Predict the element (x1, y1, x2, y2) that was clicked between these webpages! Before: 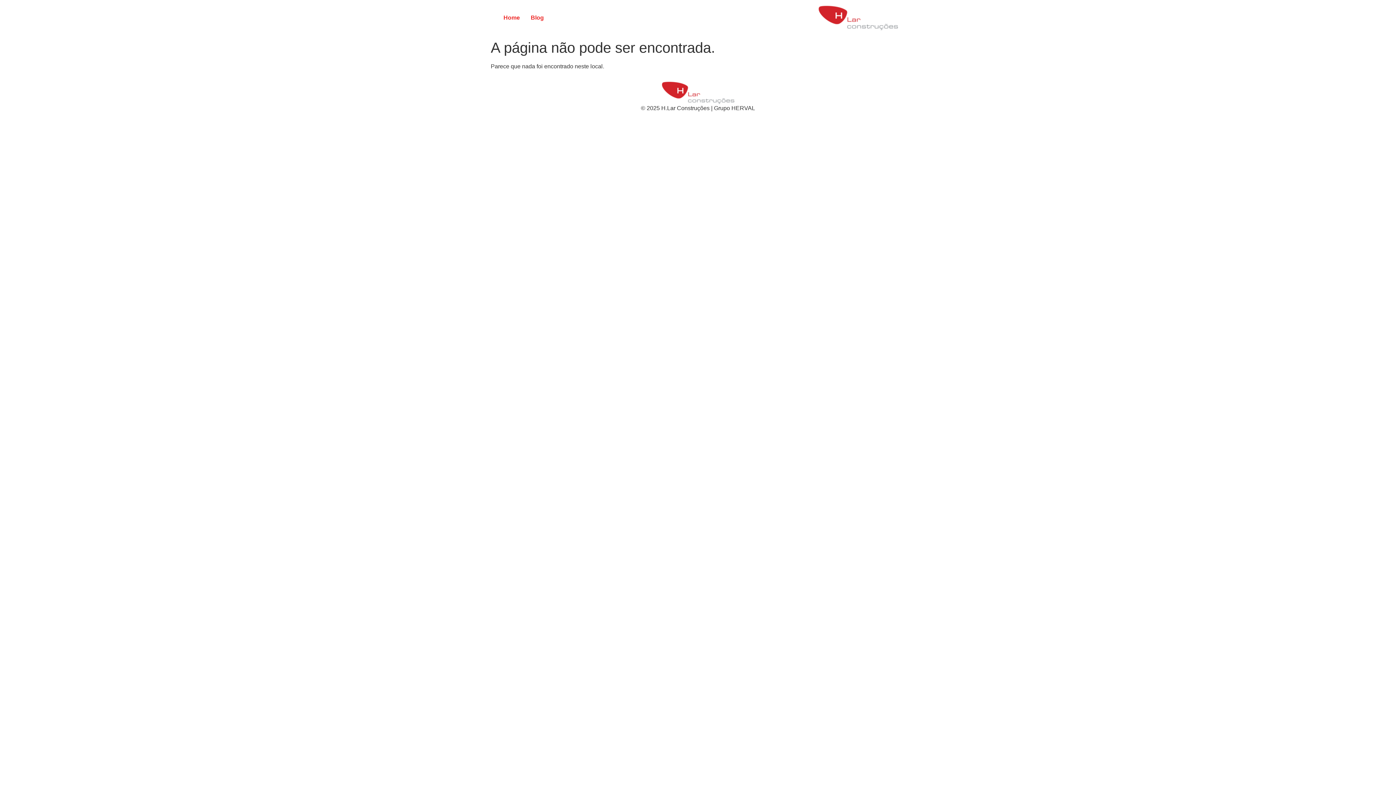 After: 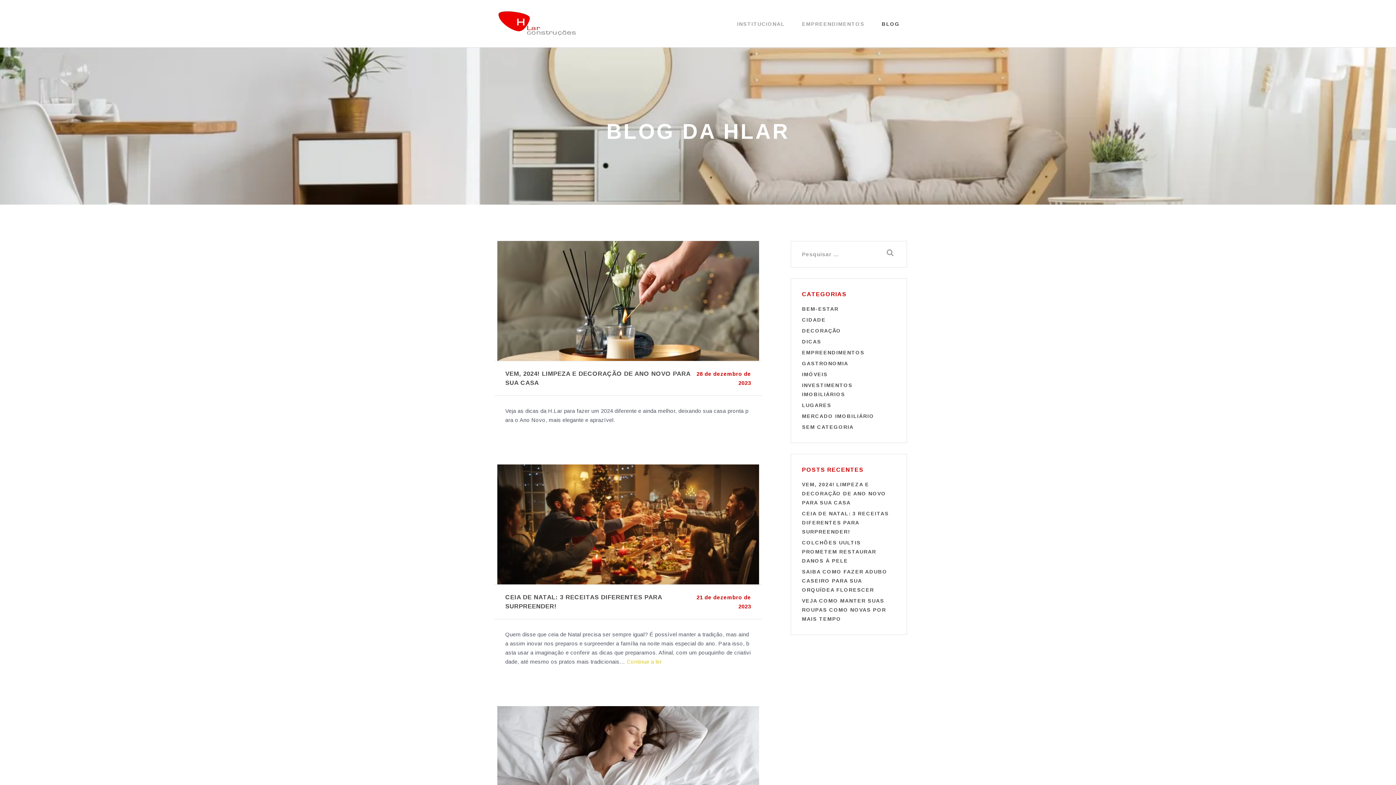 Action: bbox: (525, 10, 549, 25) label: Blog